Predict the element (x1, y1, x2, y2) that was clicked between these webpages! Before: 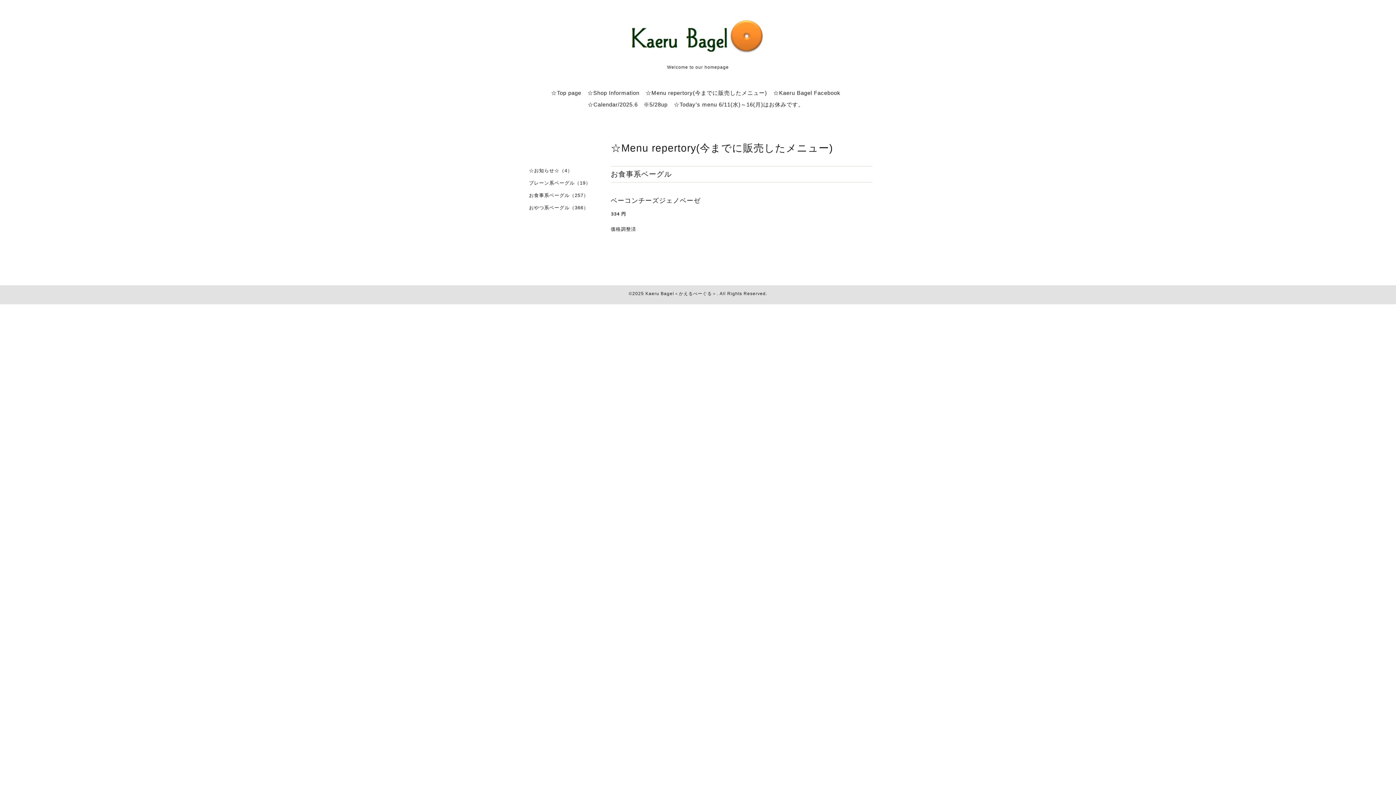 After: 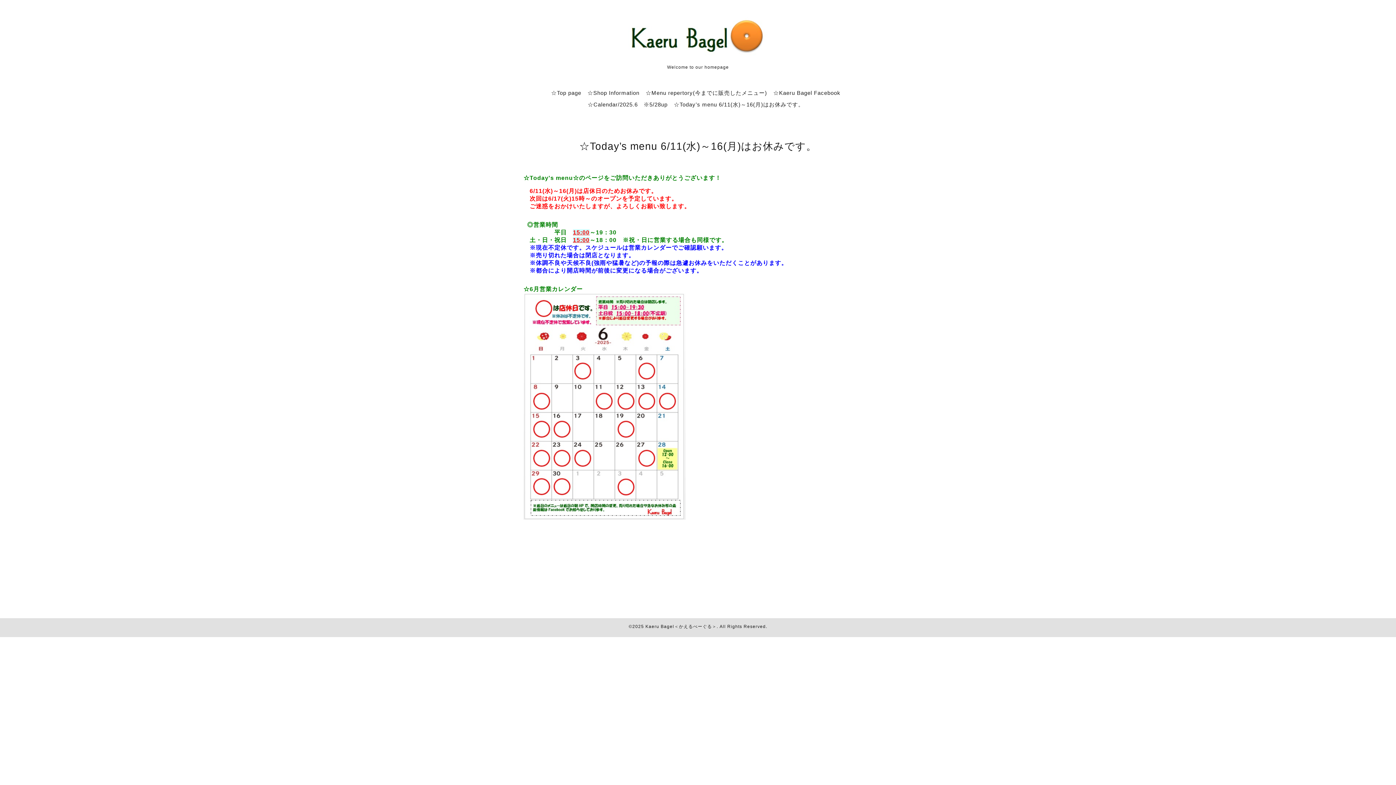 Action: label: ☆Today’s menu 6/11(水)～16(月)はお休みです。 bbox: (674, 101, 804, 107)